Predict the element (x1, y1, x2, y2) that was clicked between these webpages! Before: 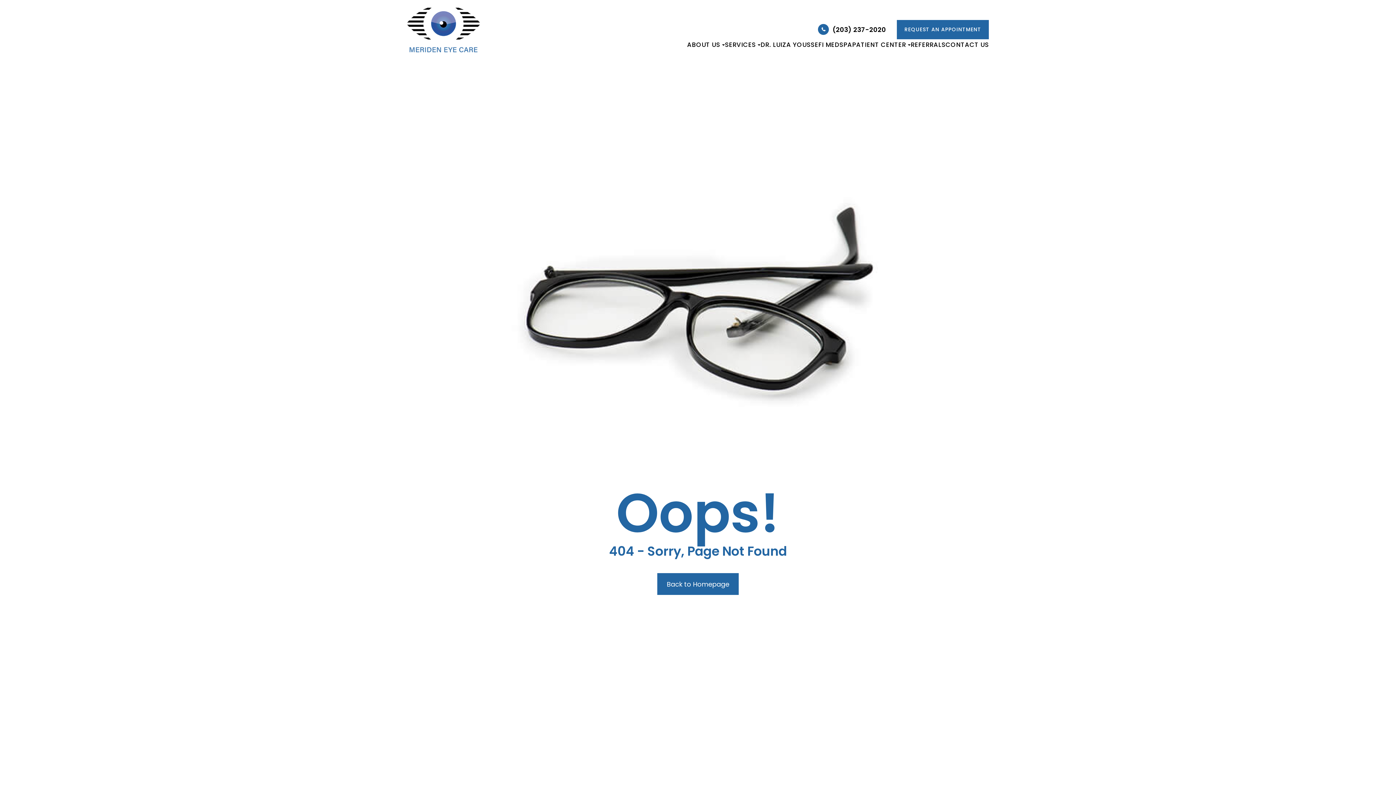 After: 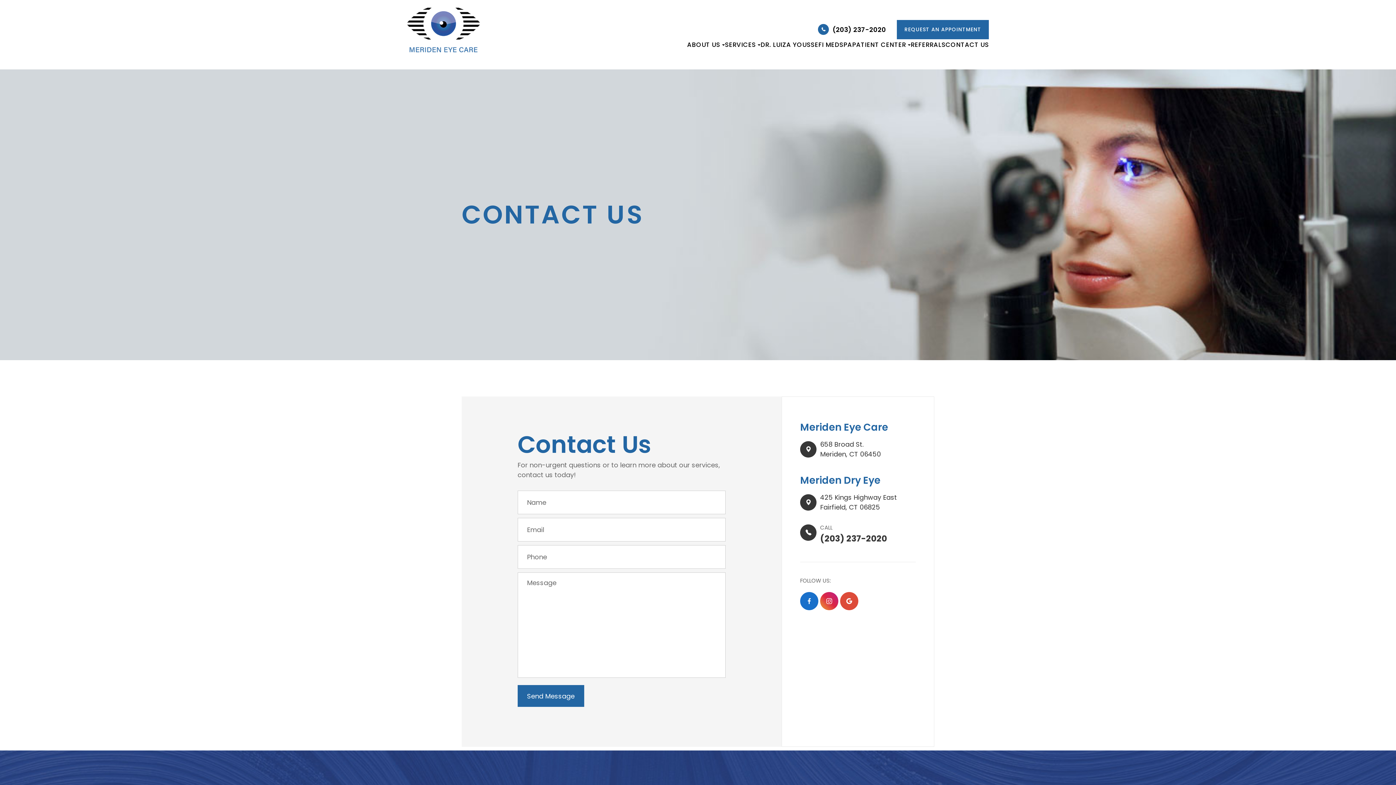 Action: label: CONTACT US bbox: (945, 39, 989, 50)